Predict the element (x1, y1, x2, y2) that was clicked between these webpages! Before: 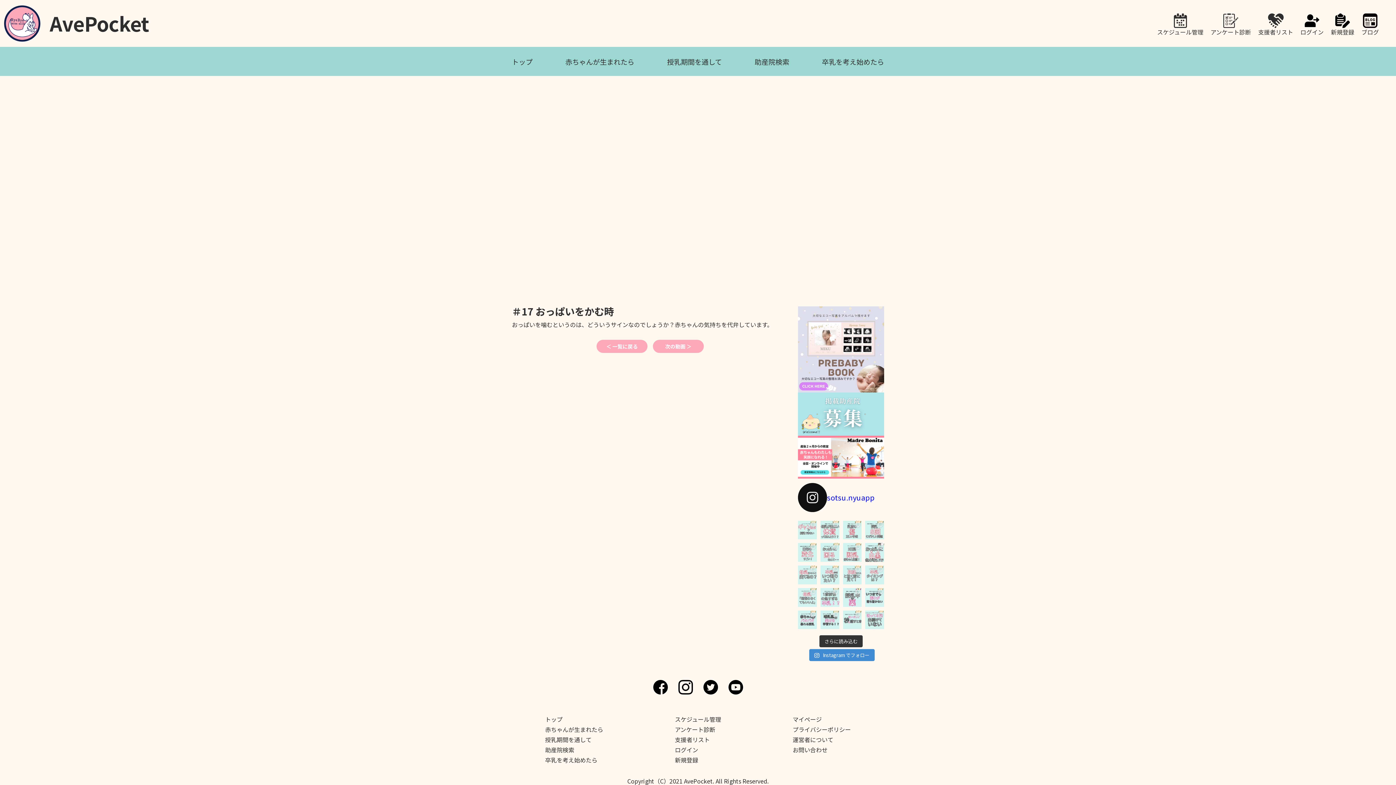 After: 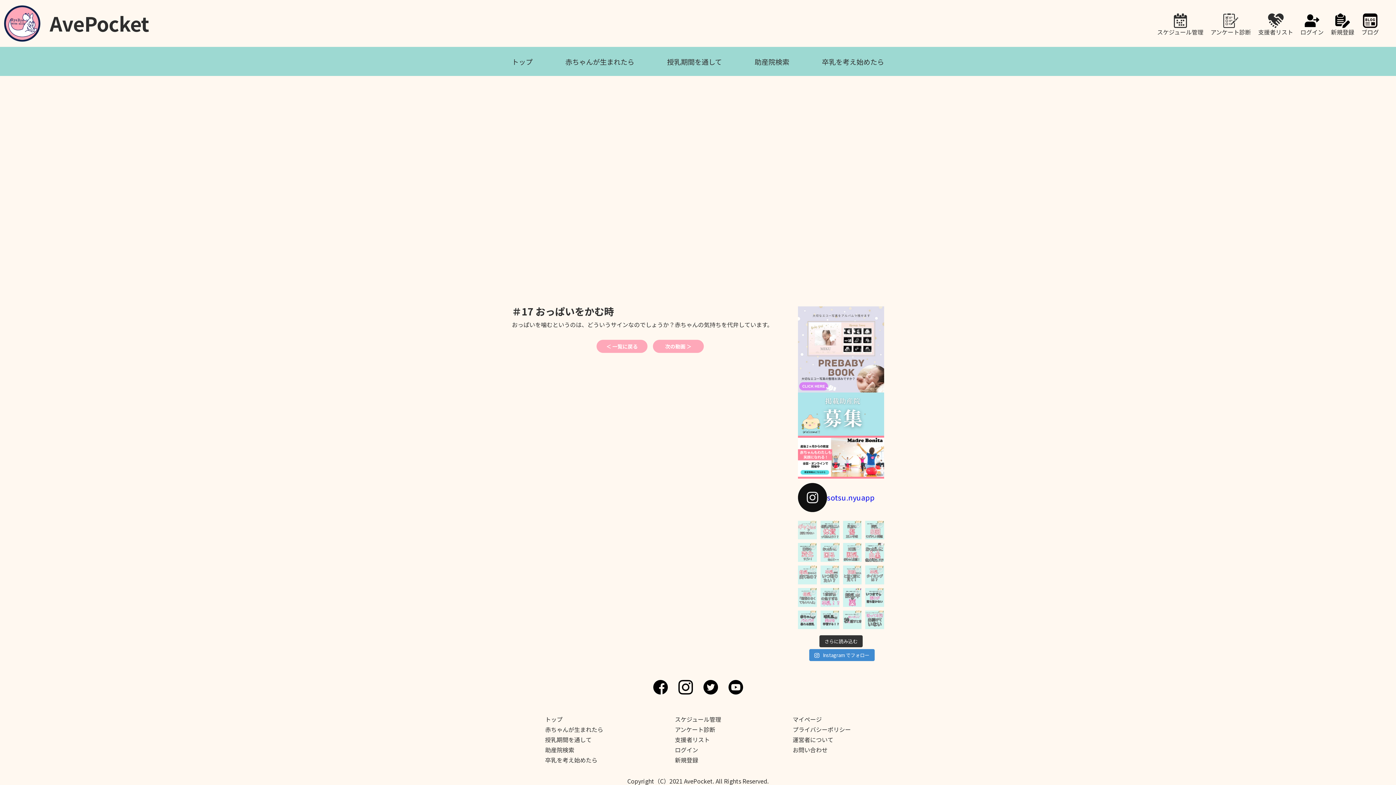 Action: bbox: (798, 520, 817, 539)